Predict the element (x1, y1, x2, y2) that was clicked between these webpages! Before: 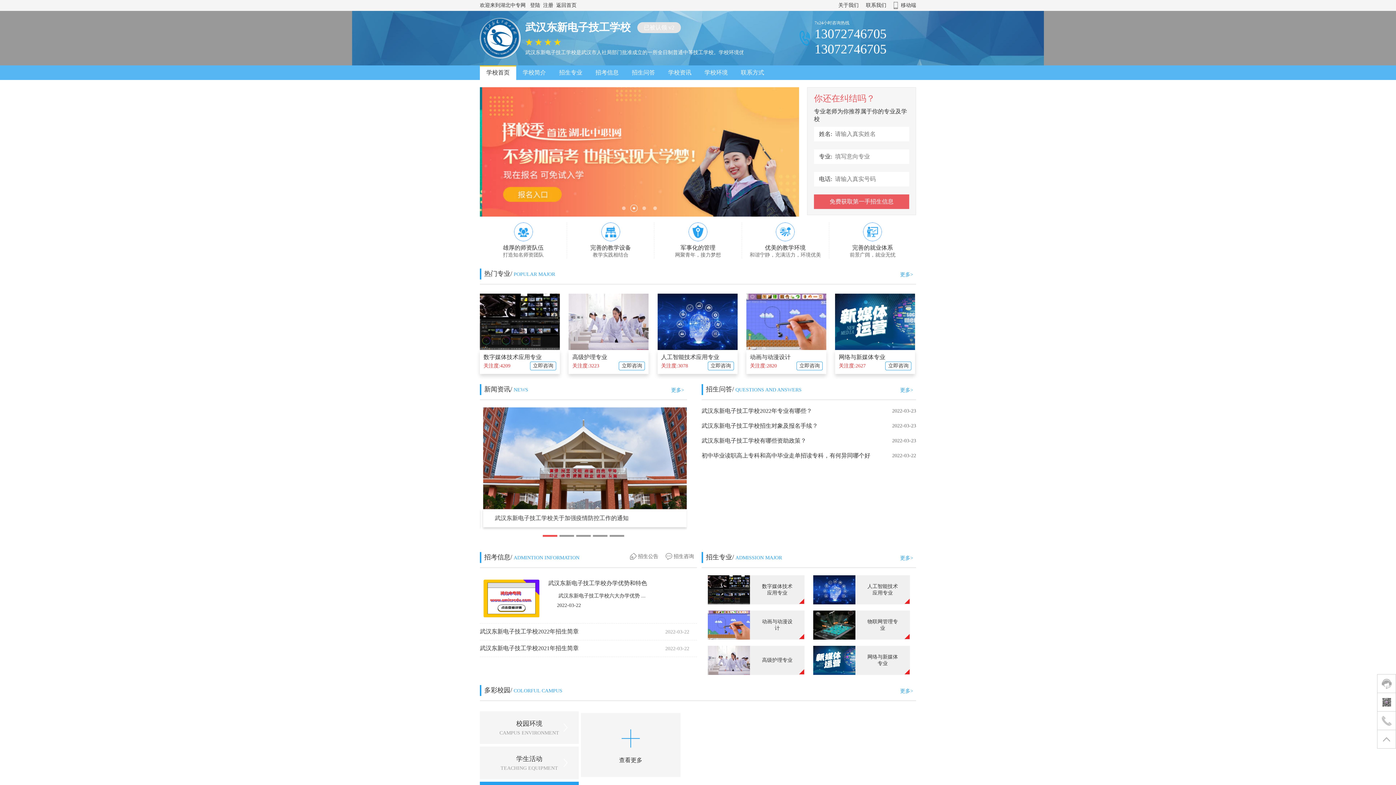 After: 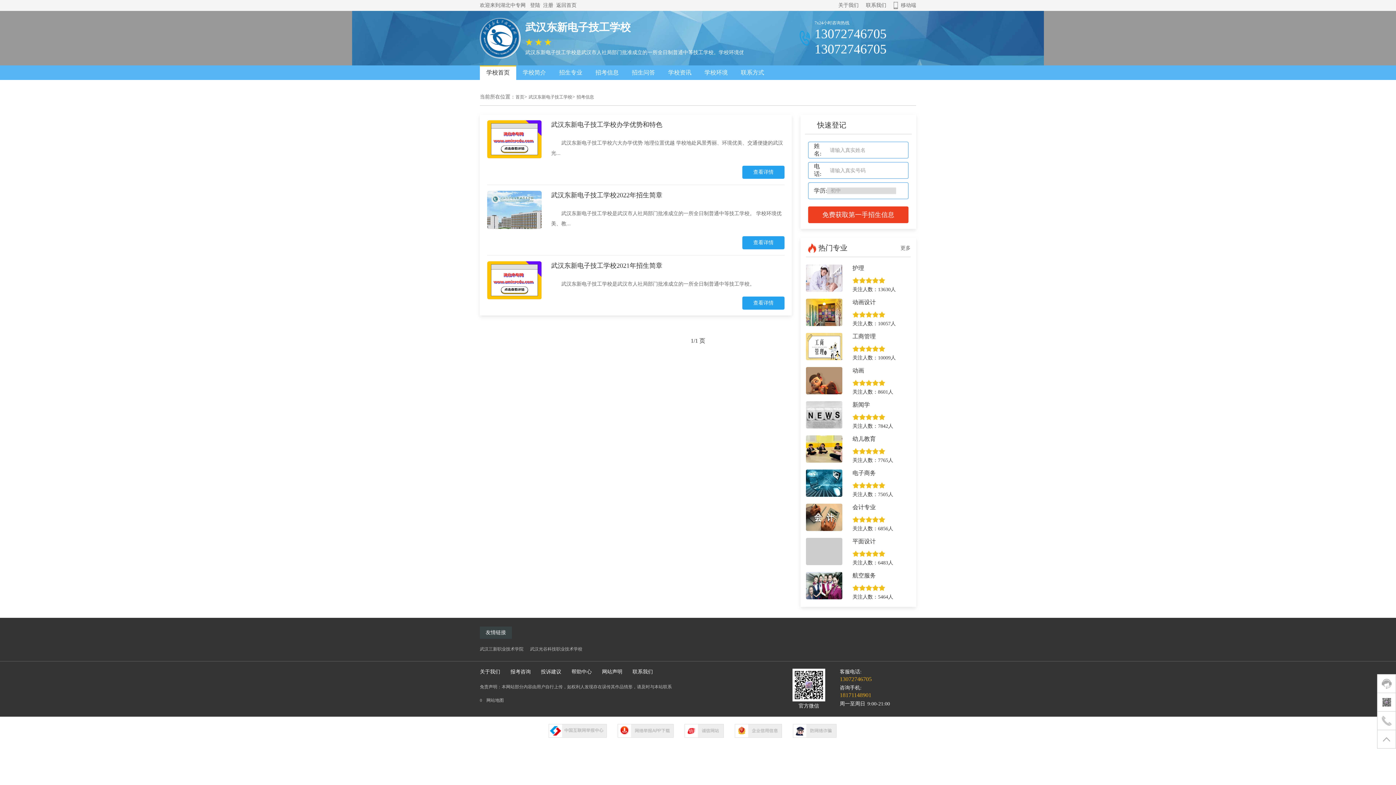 Action: bbox: (589, 65, 625, 80) label: 招考信息